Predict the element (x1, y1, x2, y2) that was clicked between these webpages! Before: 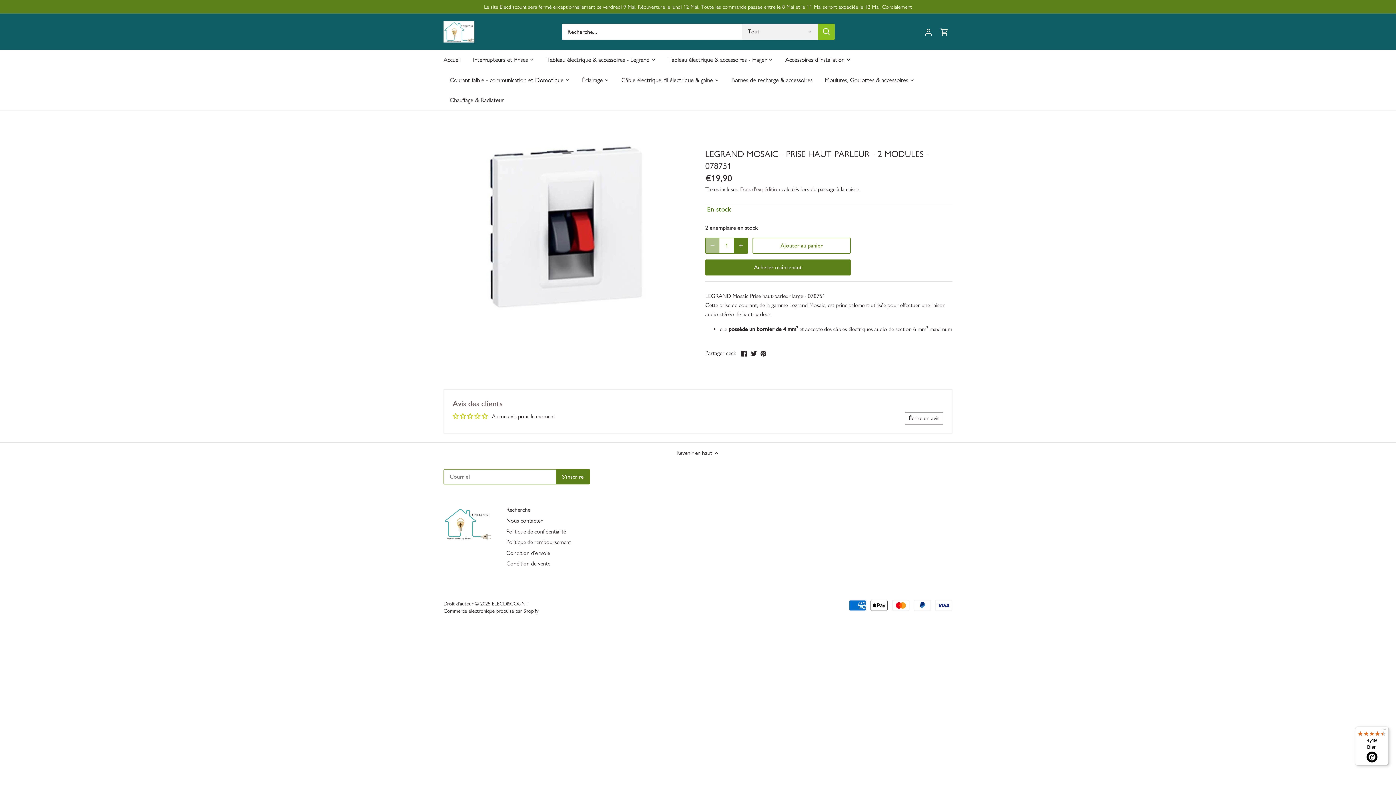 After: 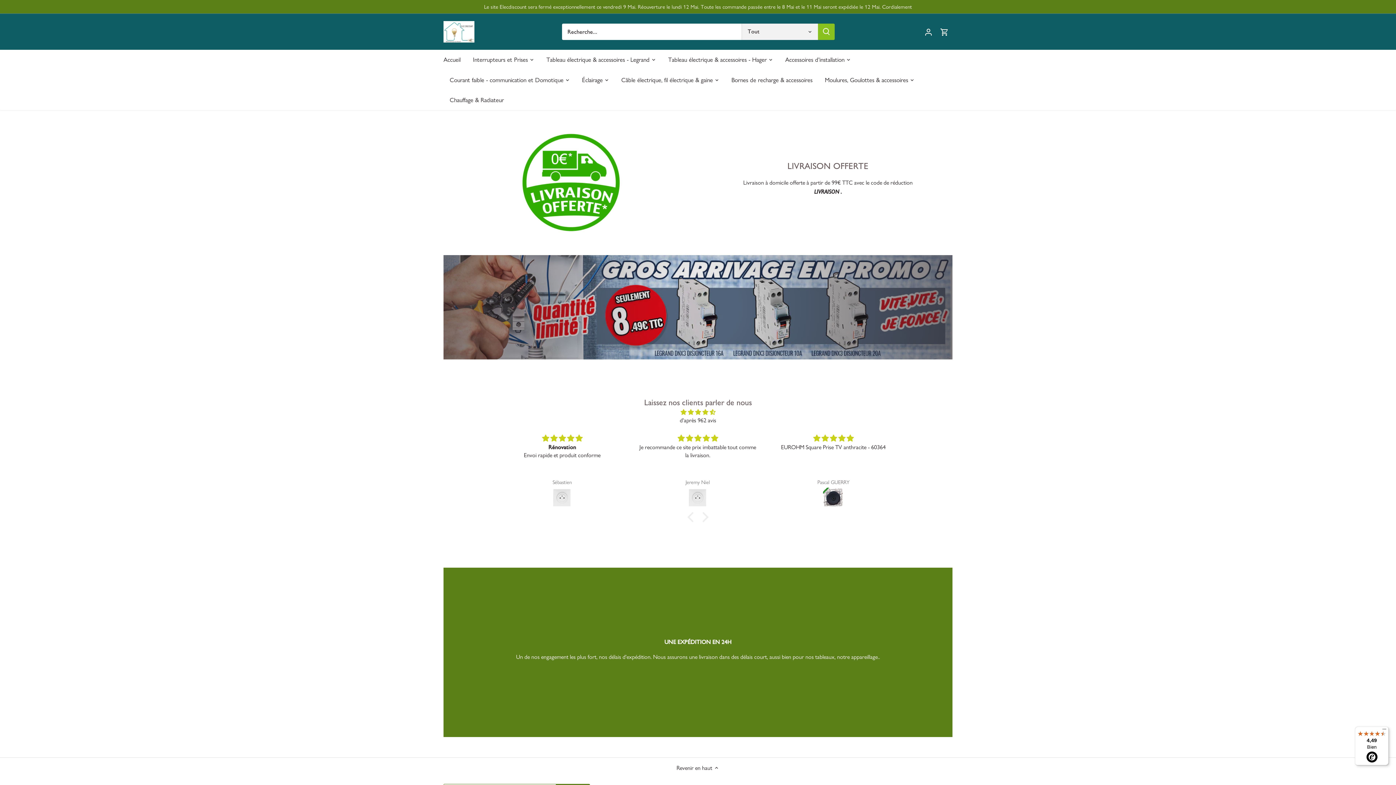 Action: label: Accessoires d'installation bbox: (779, 49, 850, 69)